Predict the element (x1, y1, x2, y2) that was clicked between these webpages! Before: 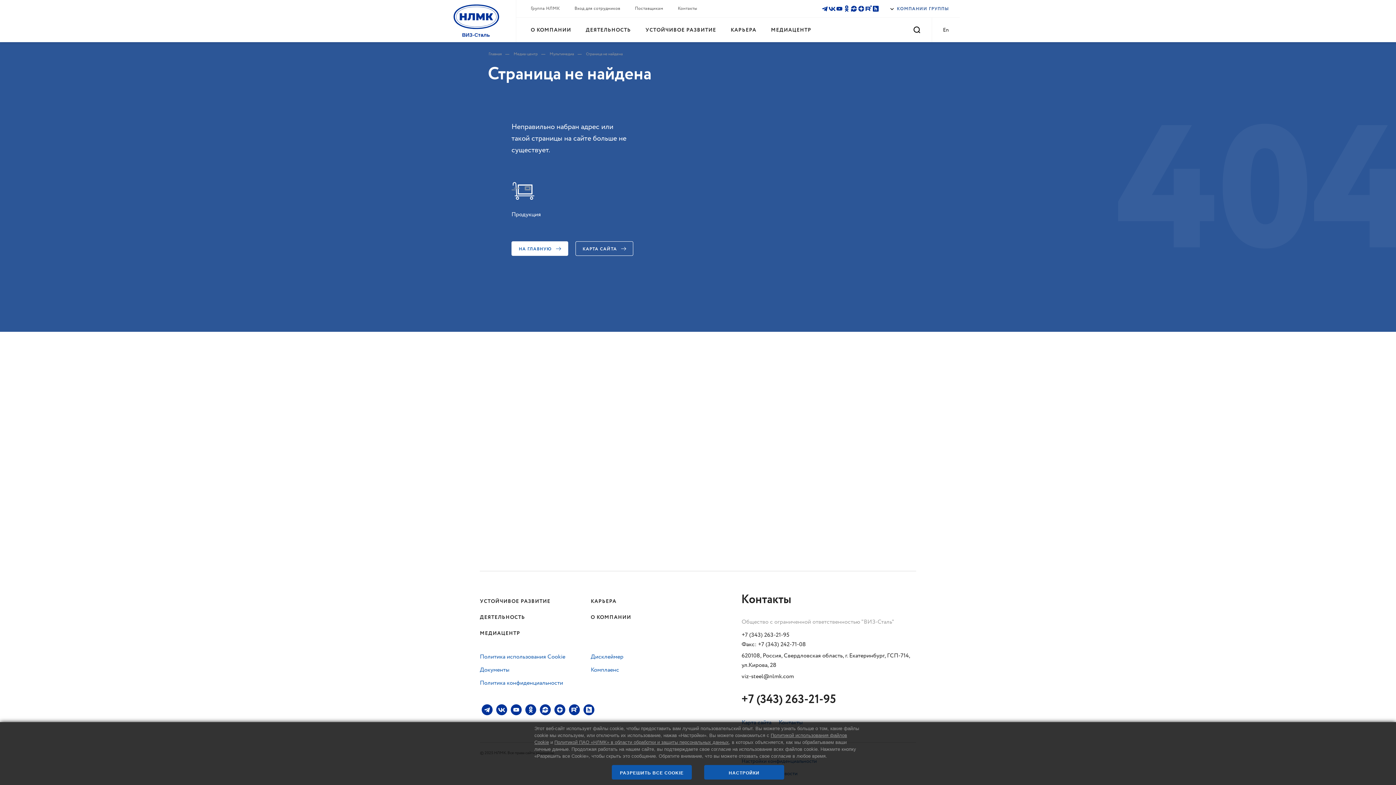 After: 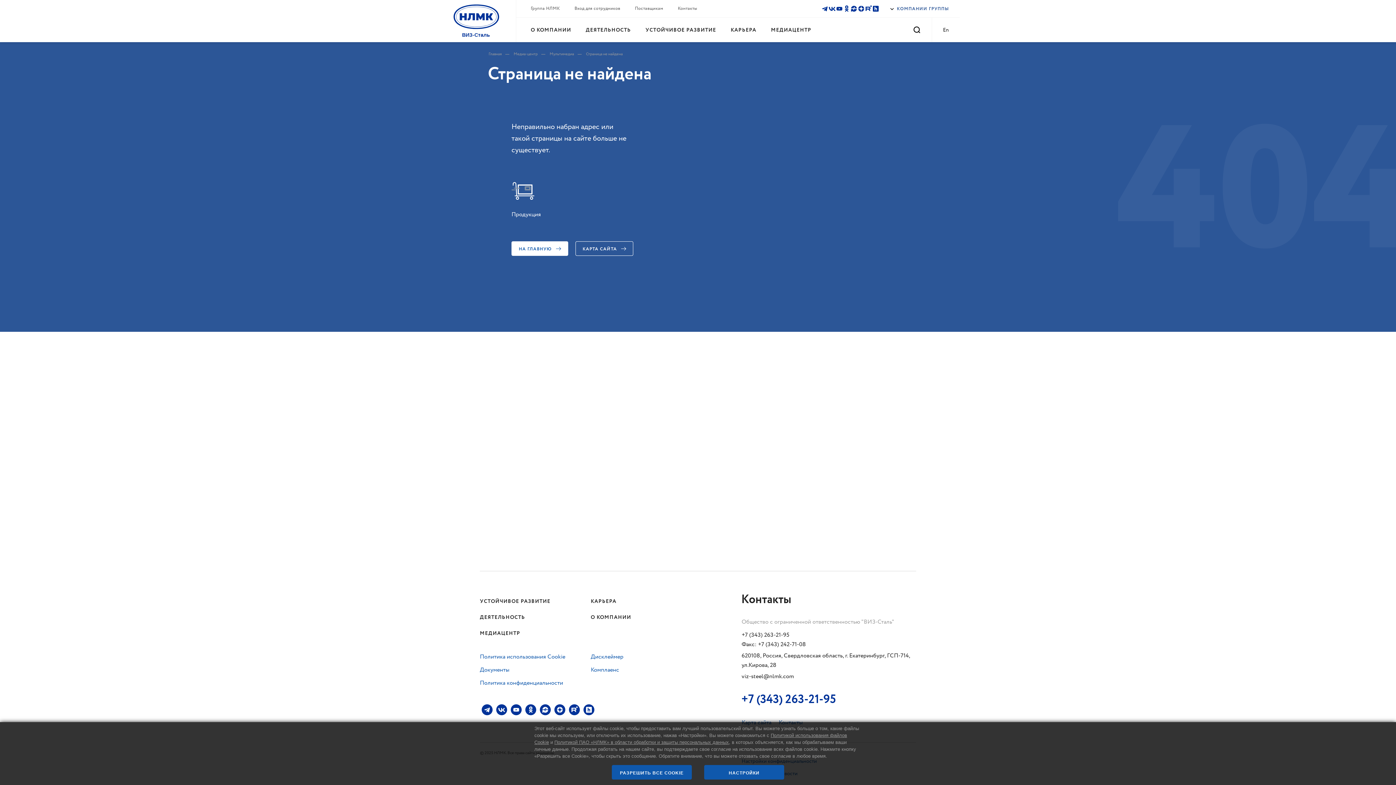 Action: label: +7 (343) 263-21-95 bbox: (741, 691, 836, 708)